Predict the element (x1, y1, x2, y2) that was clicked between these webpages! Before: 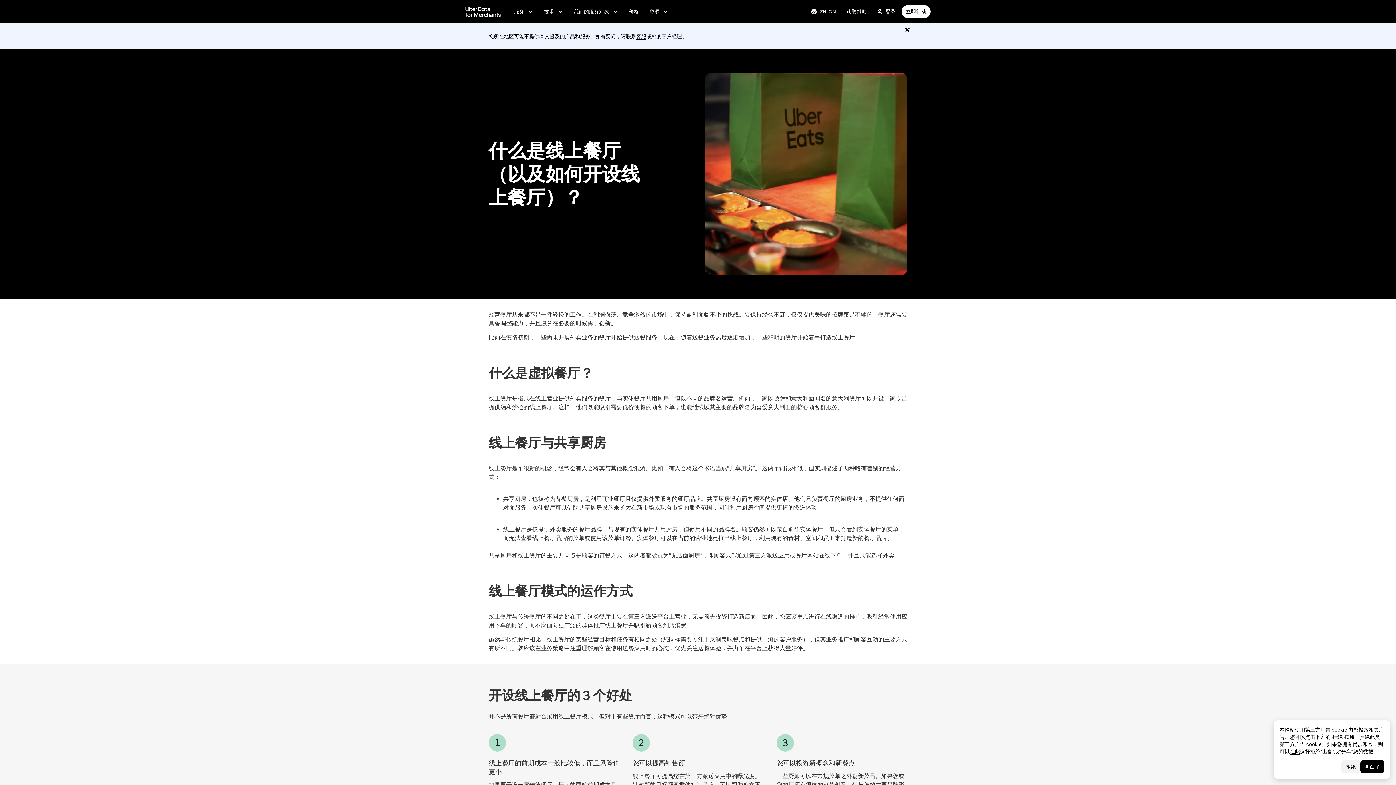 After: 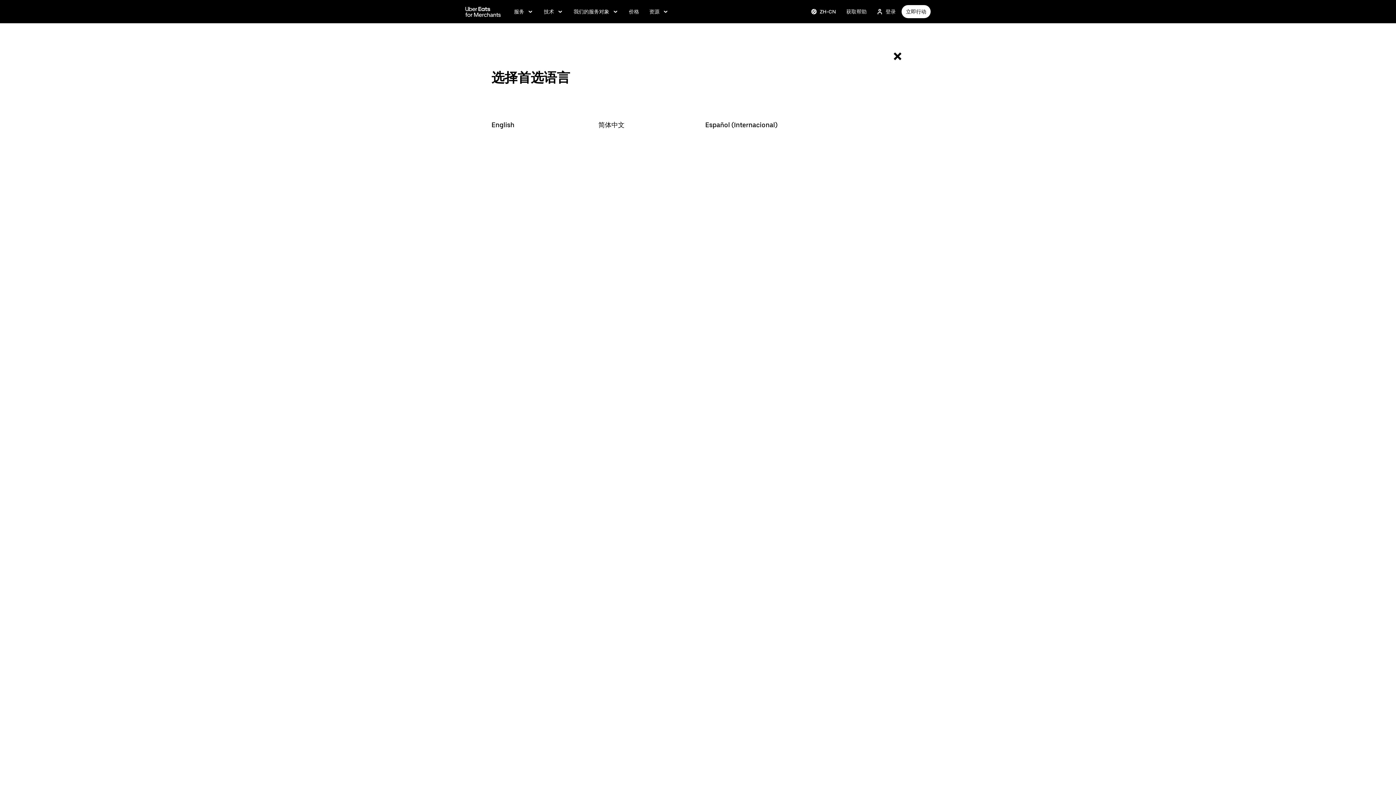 Action: bbox: (806, 5, 840, 18) label: Change language